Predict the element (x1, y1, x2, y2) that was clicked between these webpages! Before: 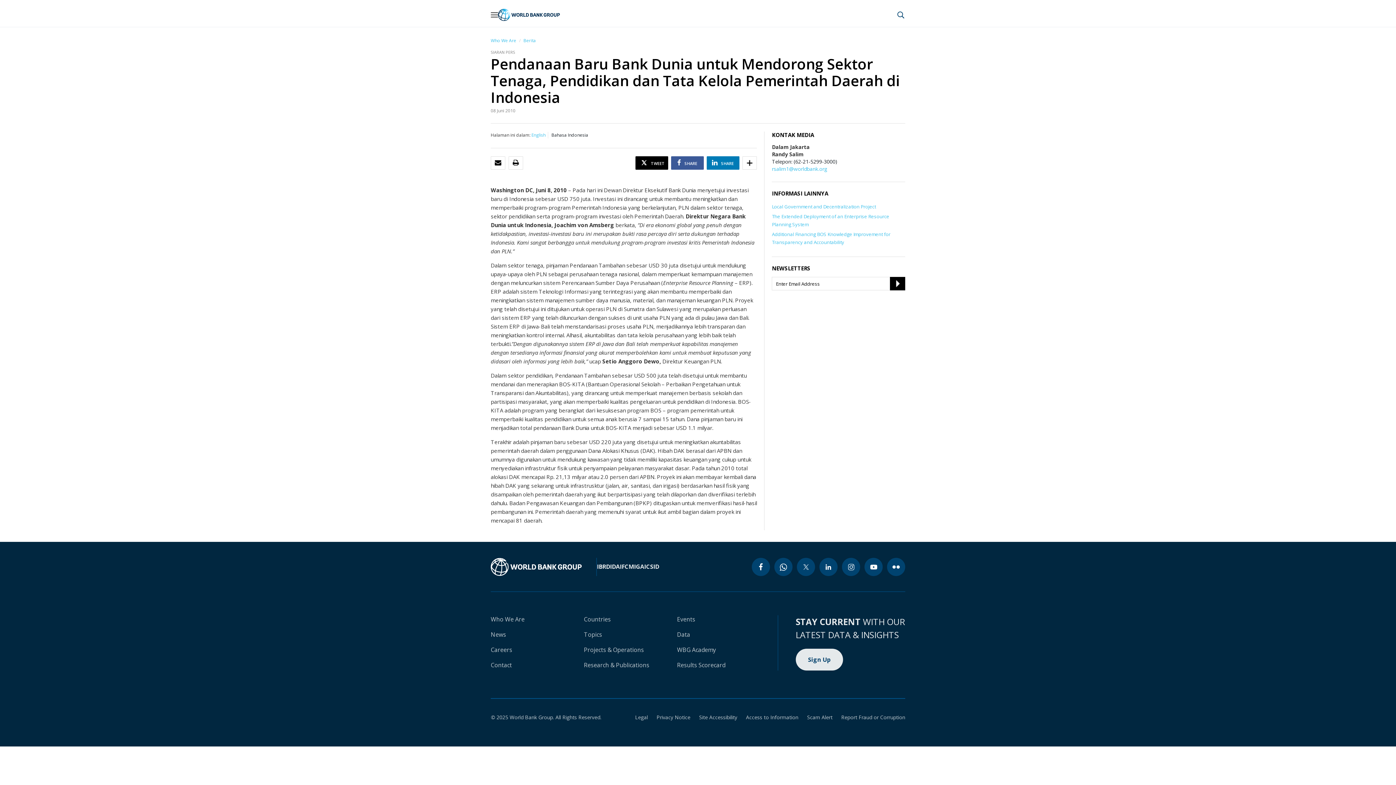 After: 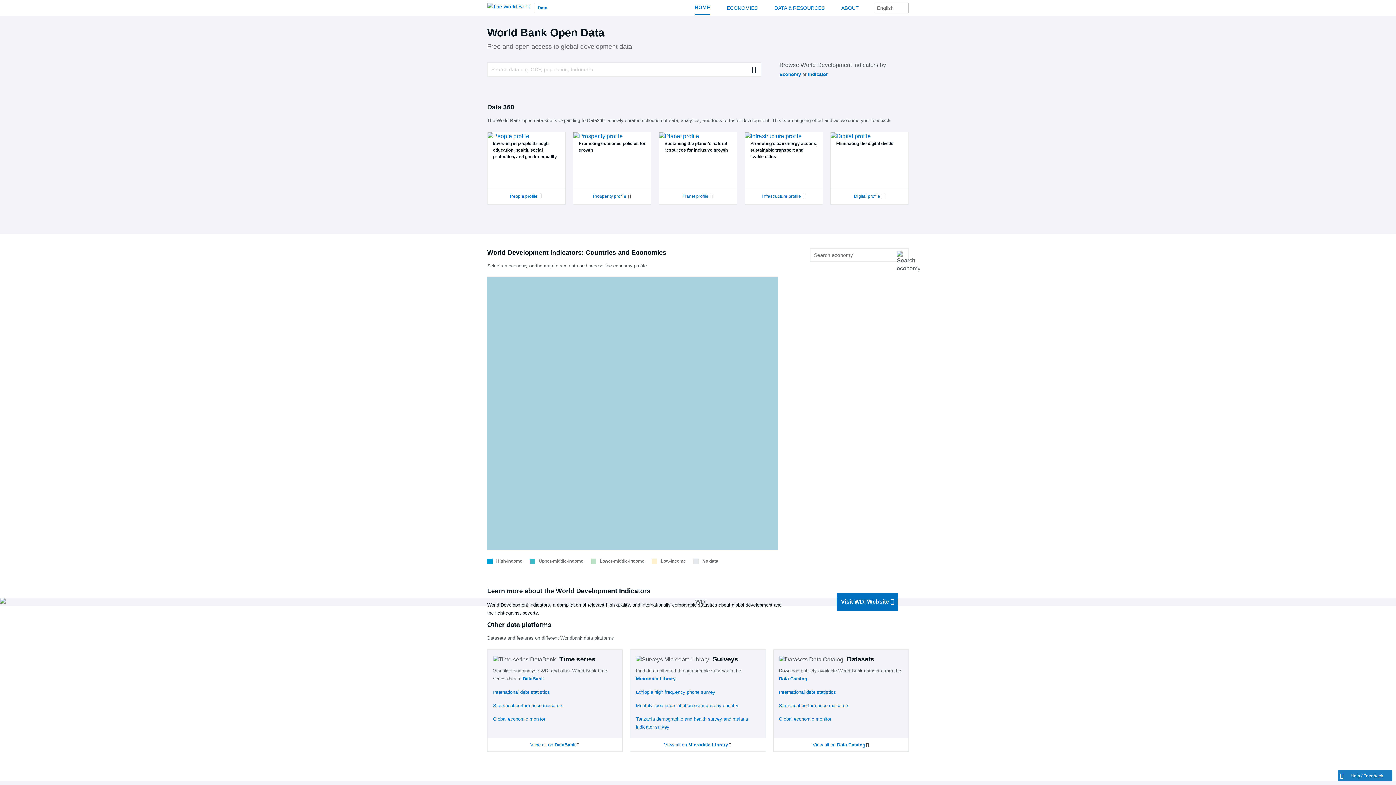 Action: bbox: (677, 630, 690, 638) label: Data